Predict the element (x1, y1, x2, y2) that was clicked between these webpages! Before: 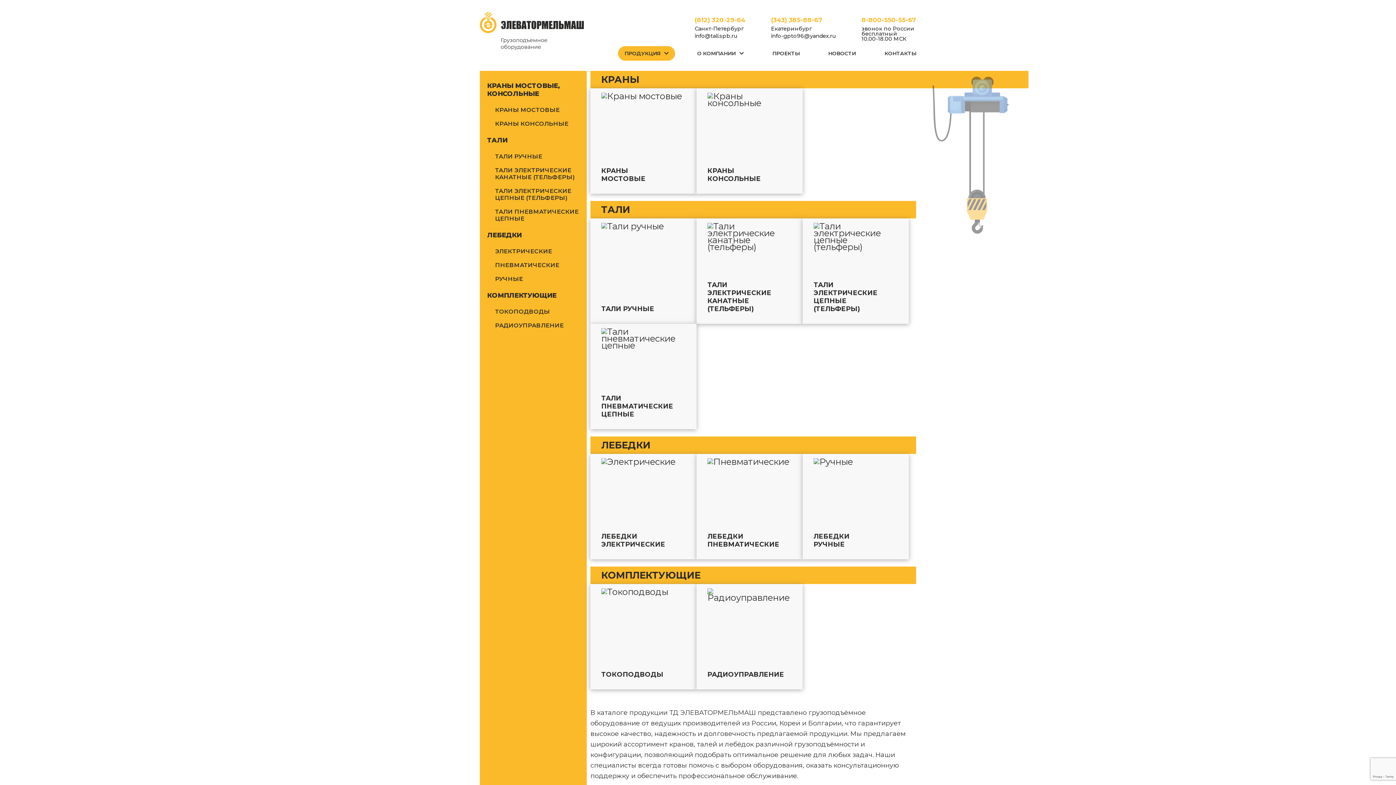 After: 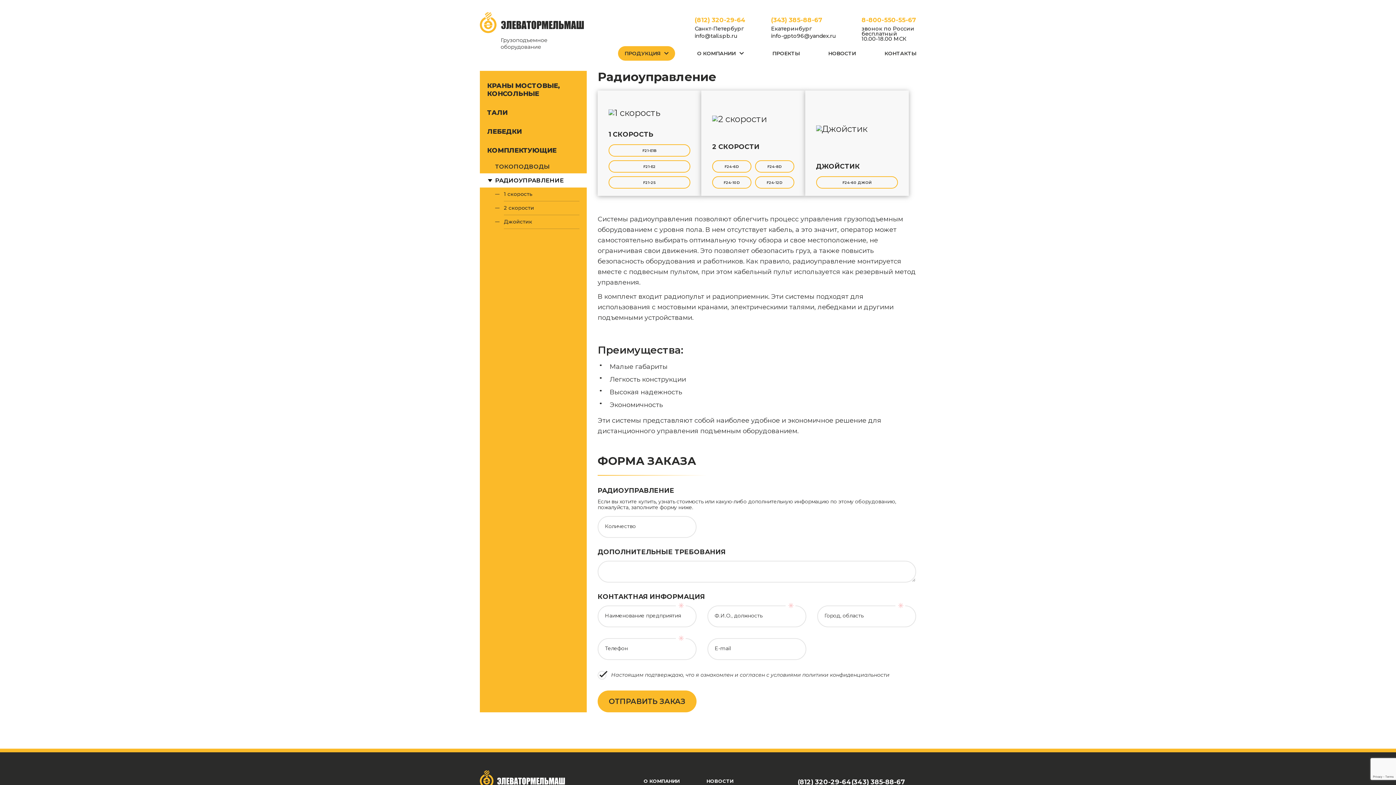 Action: bbox: (707, 670, 774, 678) label: РАДИОУПРАВЛЕНИЕ